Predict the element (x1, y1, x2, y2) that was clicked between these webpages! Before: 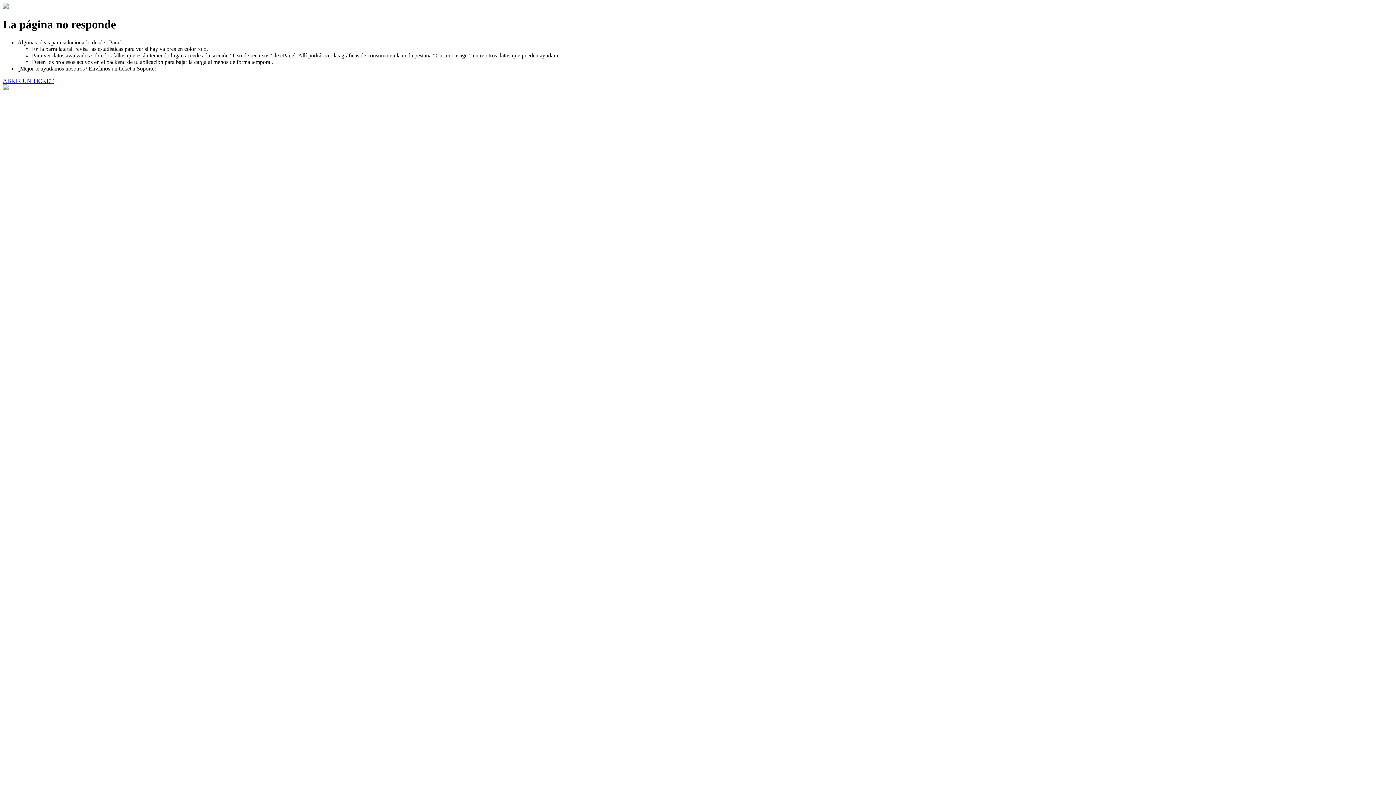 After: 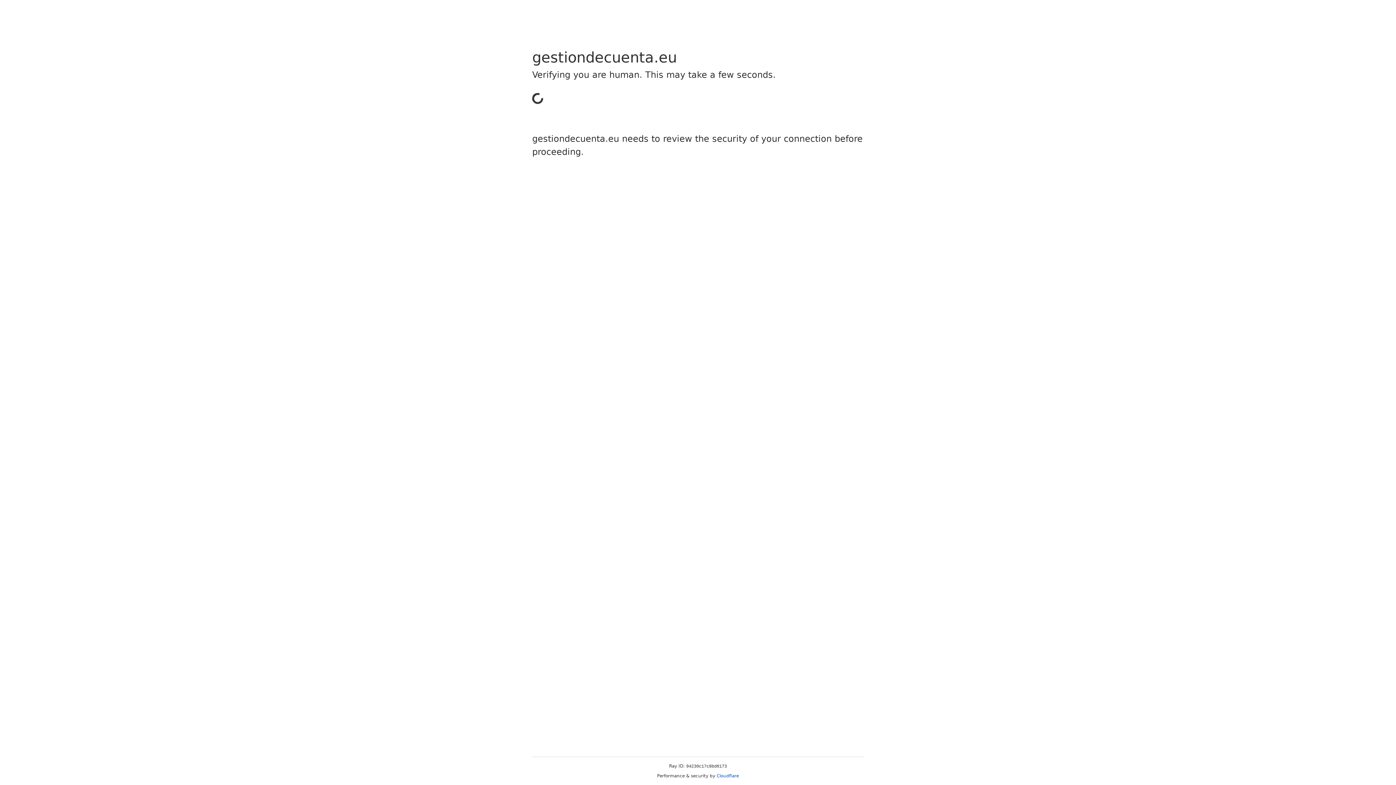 Action: bbox: (2, 77, 53, 83) label: ABRIR UN TICKET